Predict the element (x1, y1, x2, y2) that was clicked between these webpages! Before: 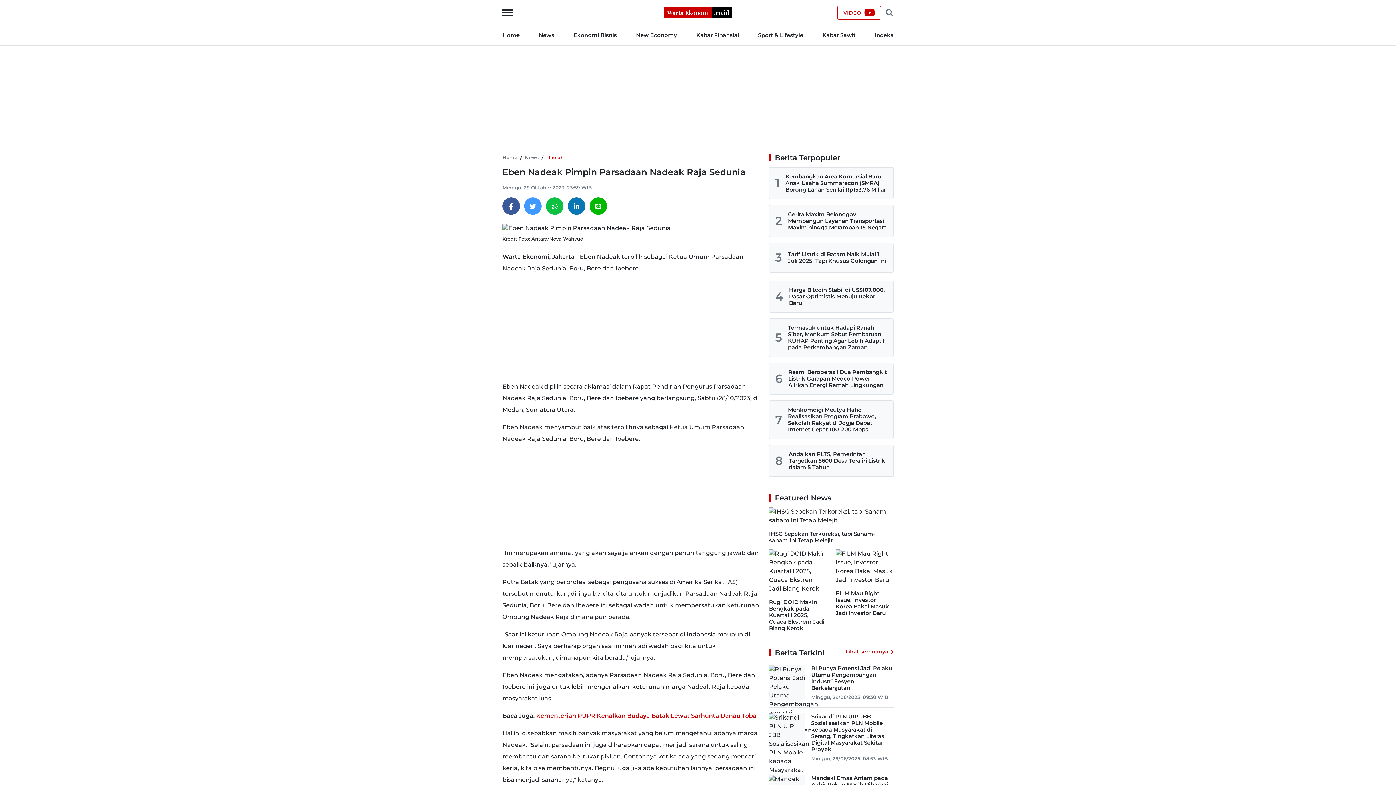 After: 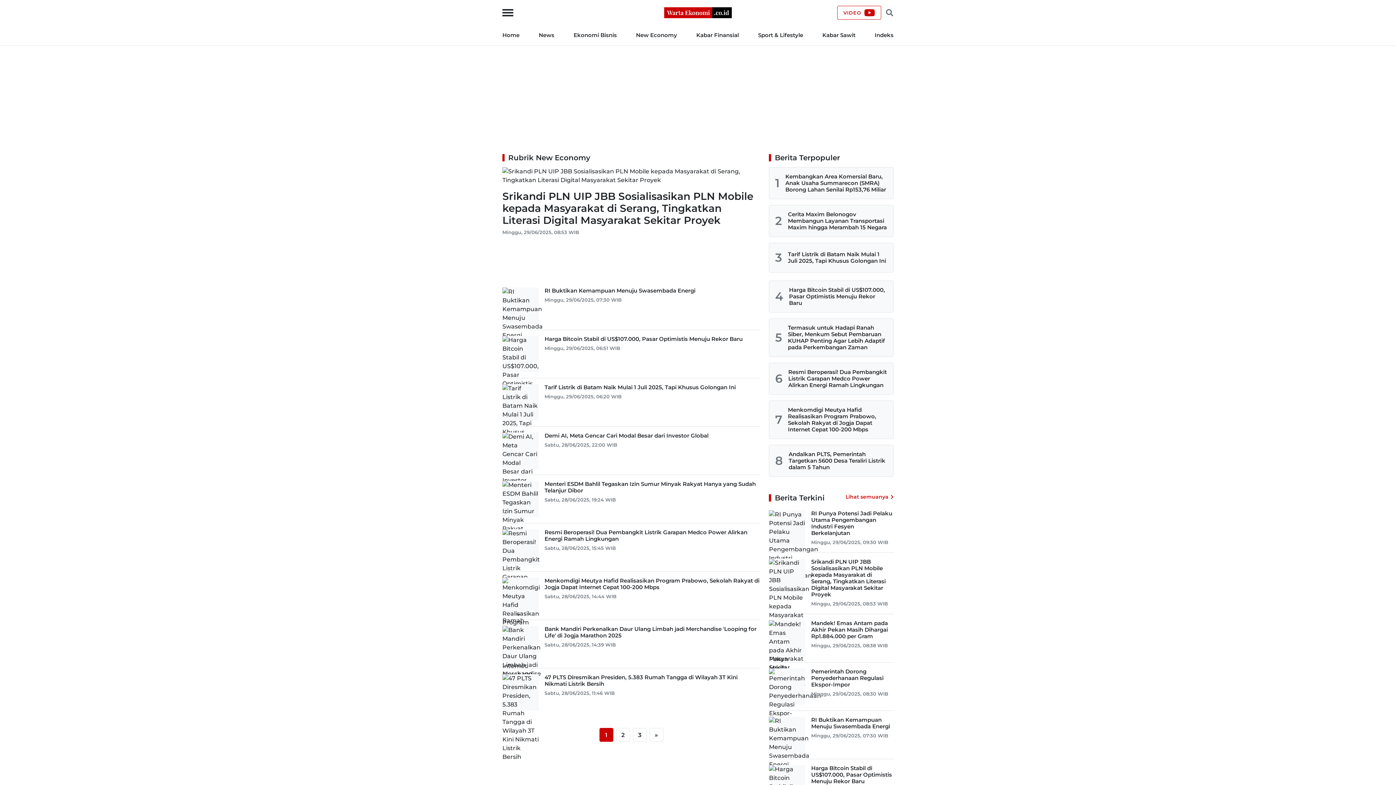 Action: label: New Economy bbox: (636, 31, 677, 38)